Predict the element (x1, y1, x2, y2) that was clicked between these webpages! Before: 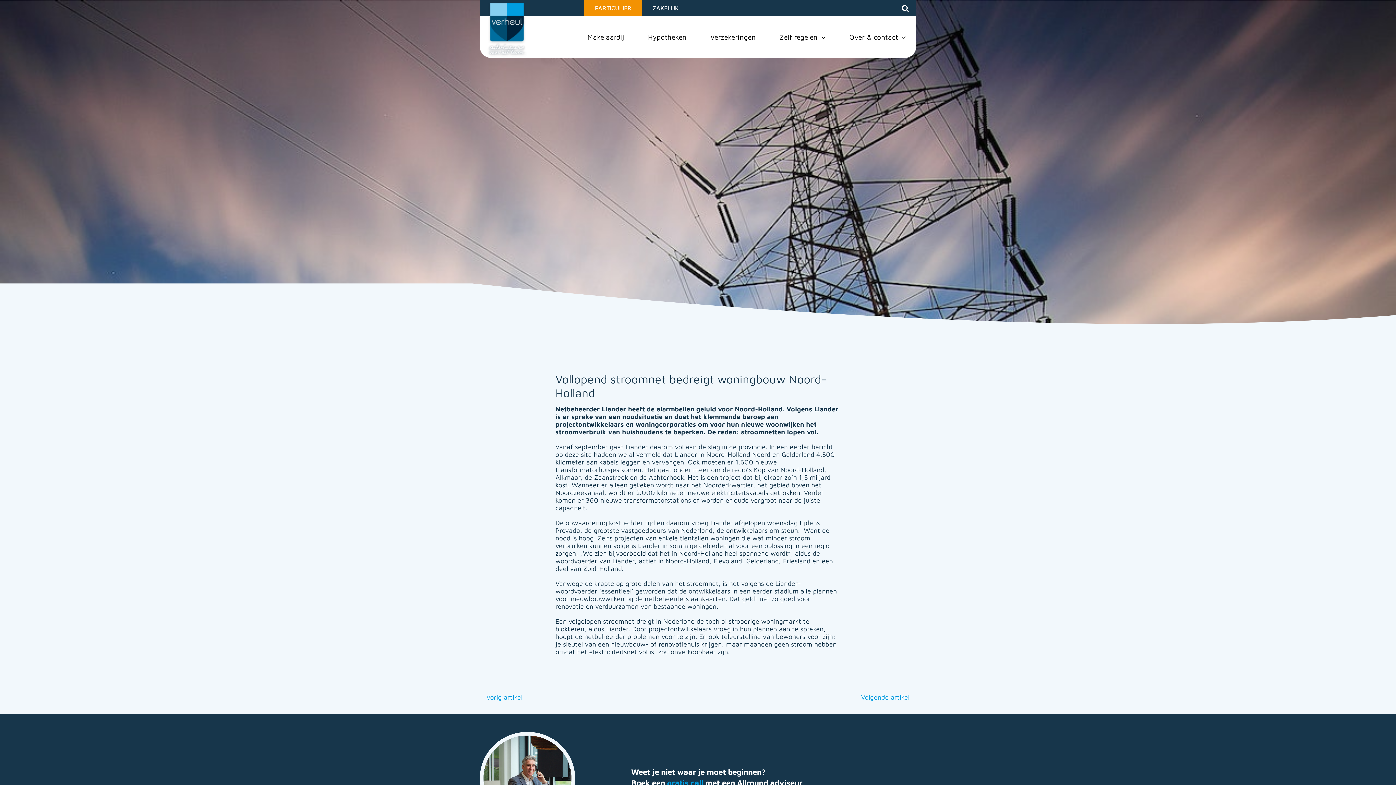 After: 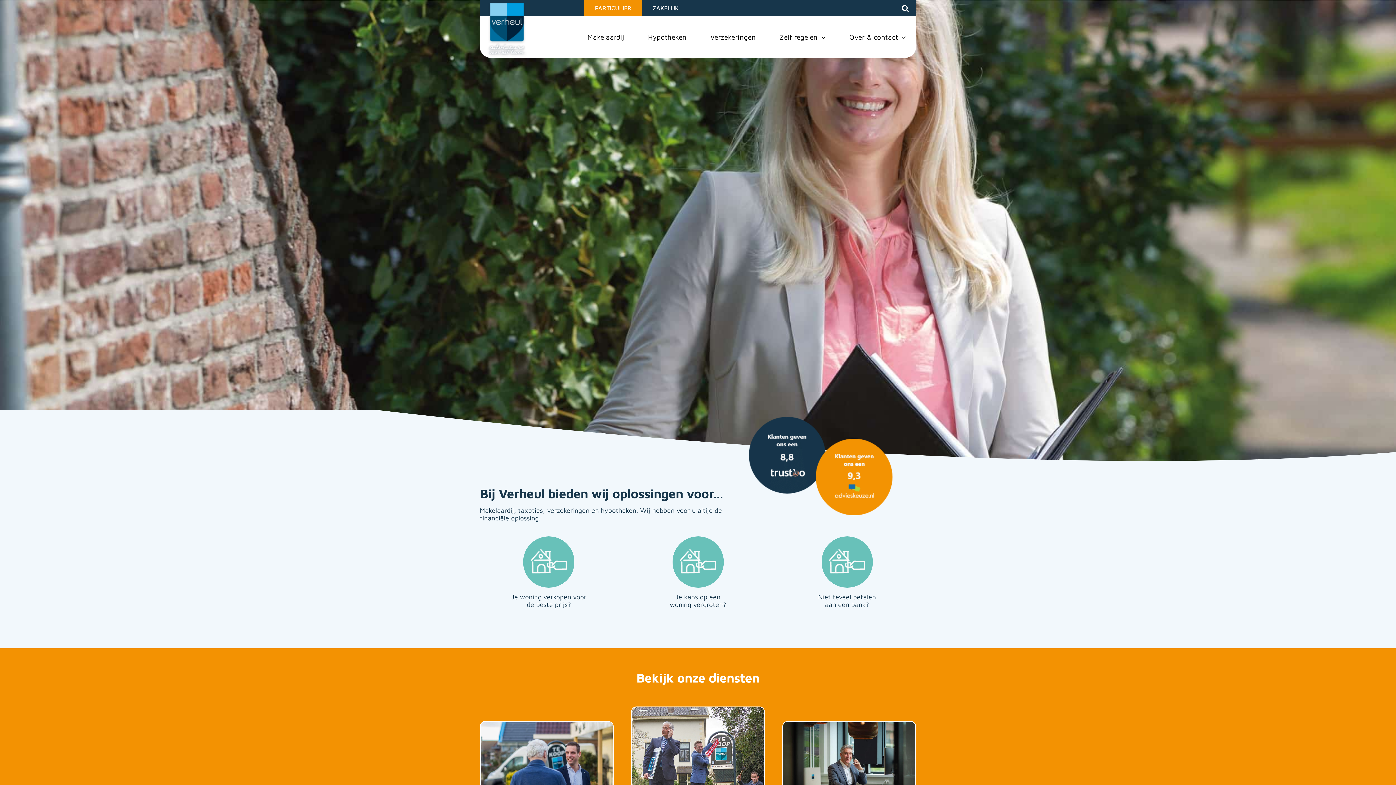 Action: bbox: (584, 0, 642, 16) label: PARTICULIER